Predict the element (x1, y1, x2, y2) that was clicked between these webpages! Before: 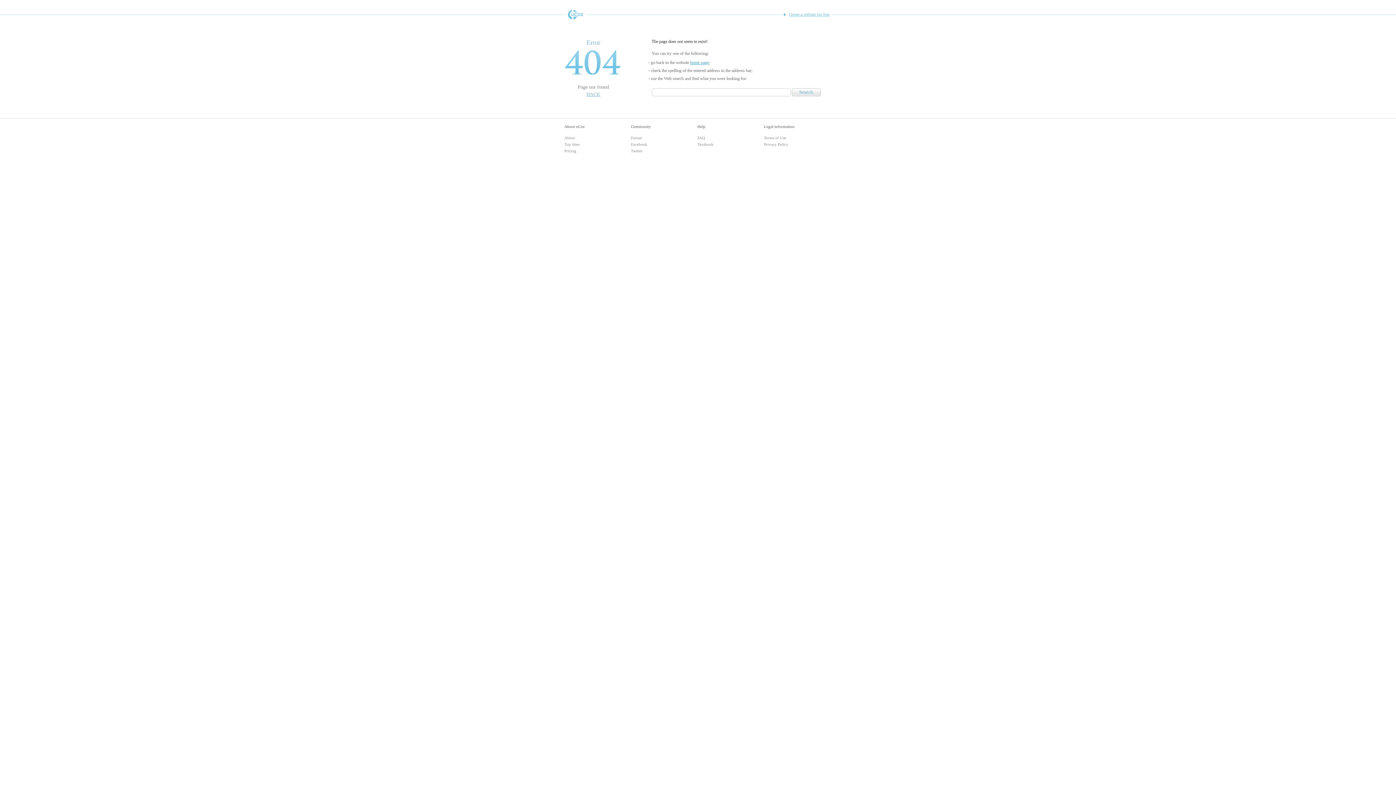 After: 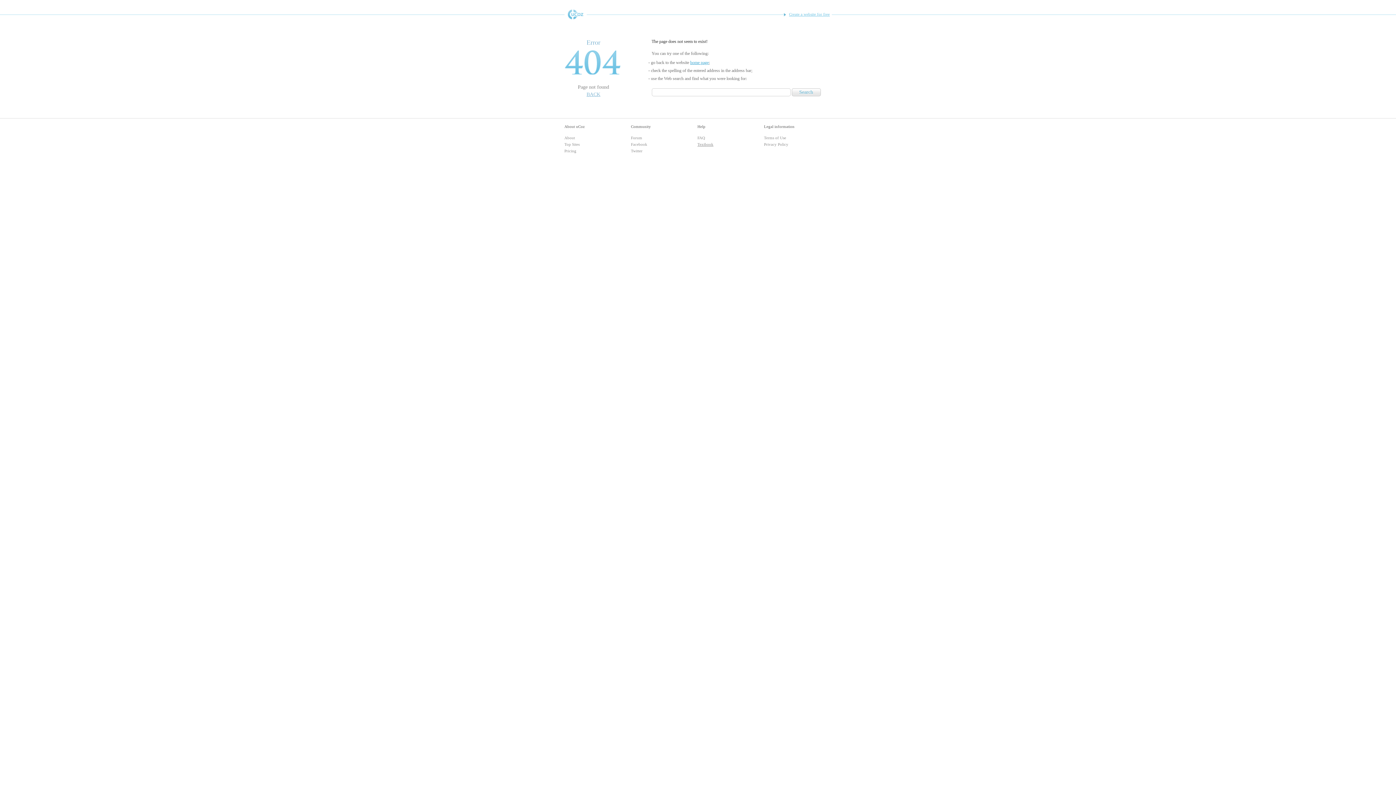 Action: bbox: (697, 142, 713, 146) label: Textbook